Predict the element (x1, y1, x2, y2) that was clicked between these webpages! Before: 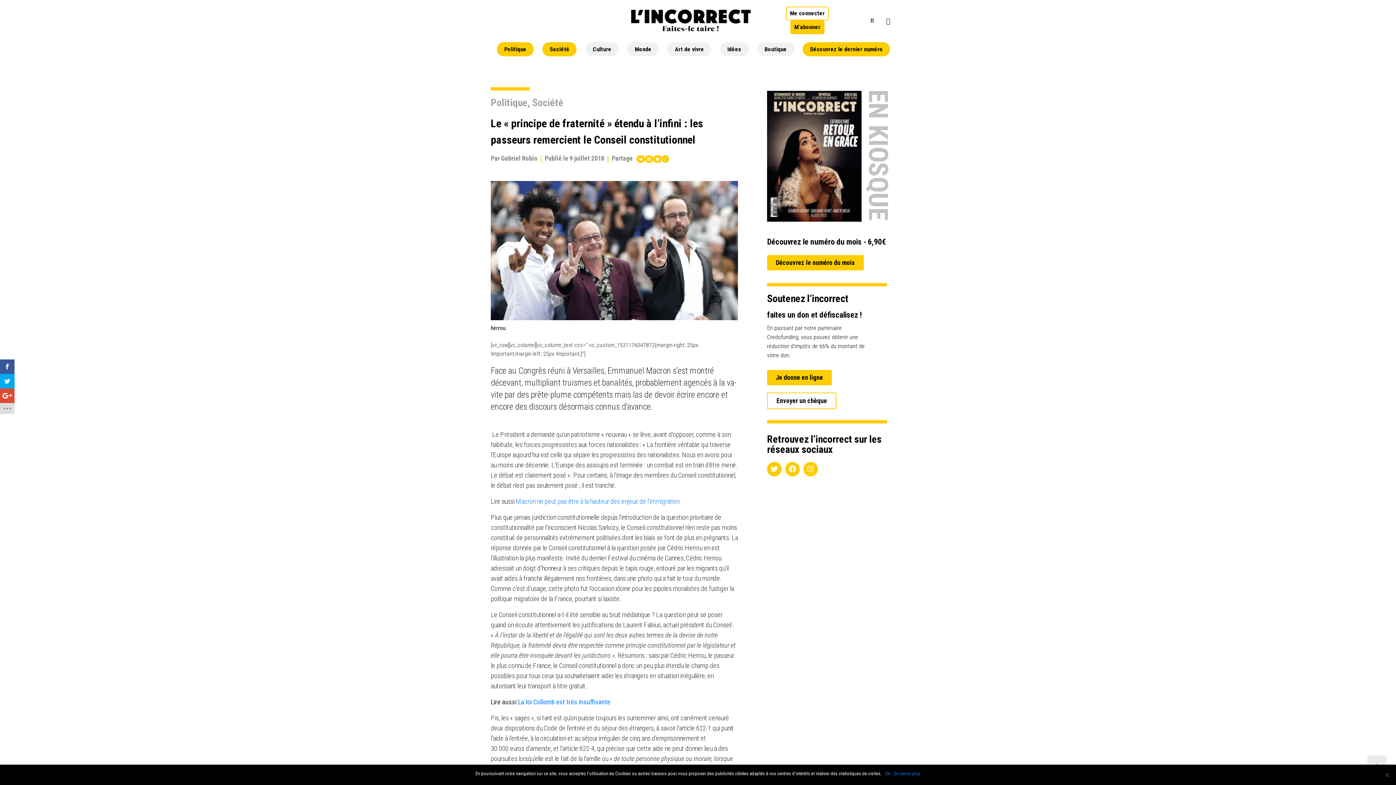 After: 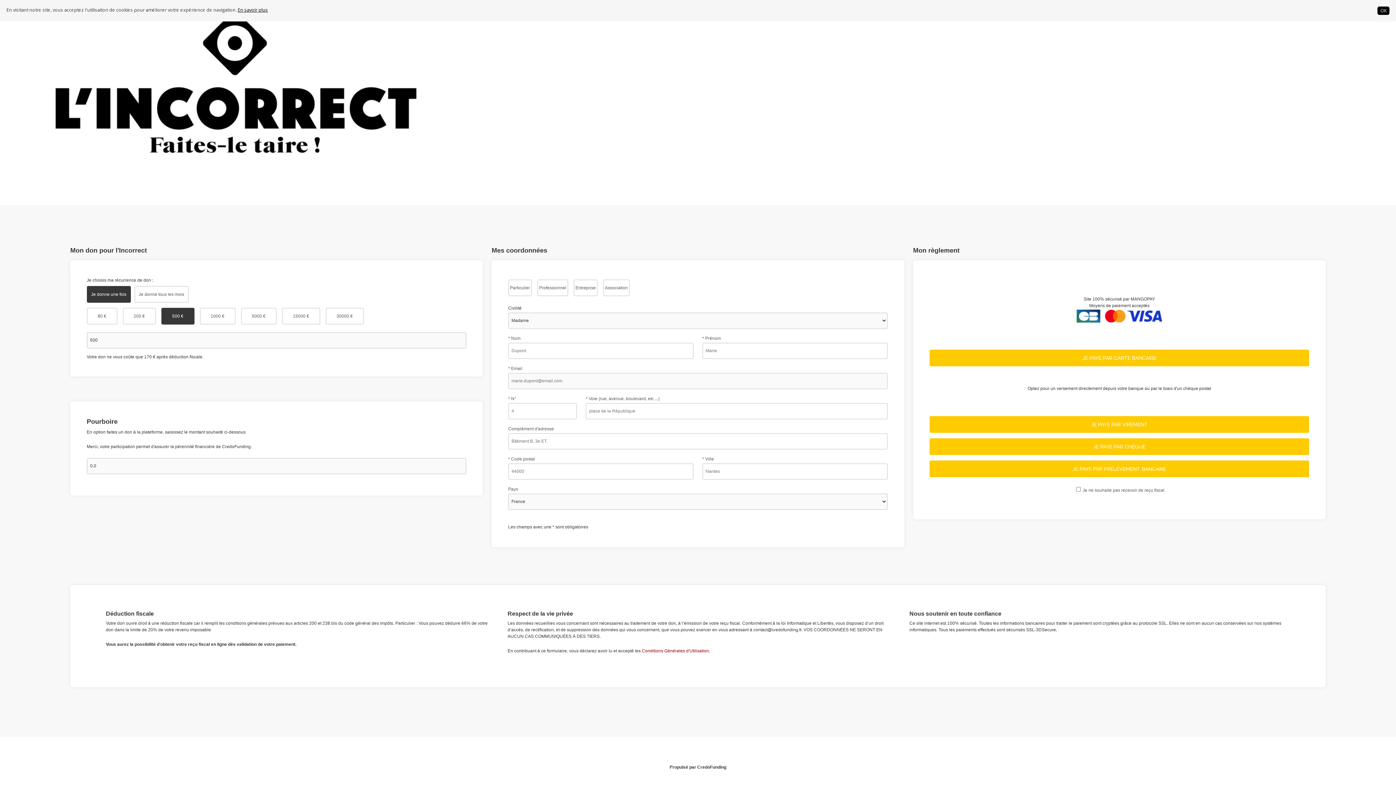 Action: label: Je donne en ligne bbox: (767, 370, 831, 385)